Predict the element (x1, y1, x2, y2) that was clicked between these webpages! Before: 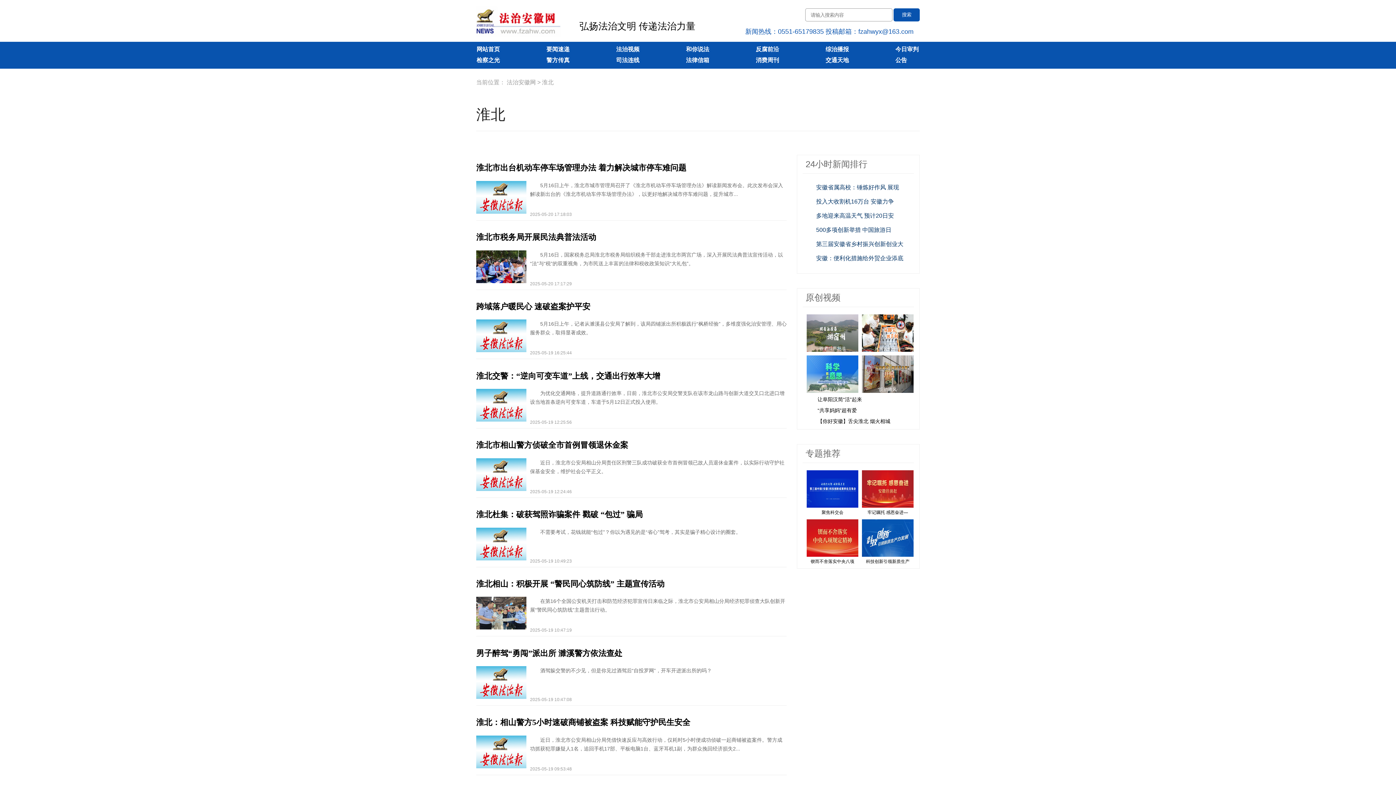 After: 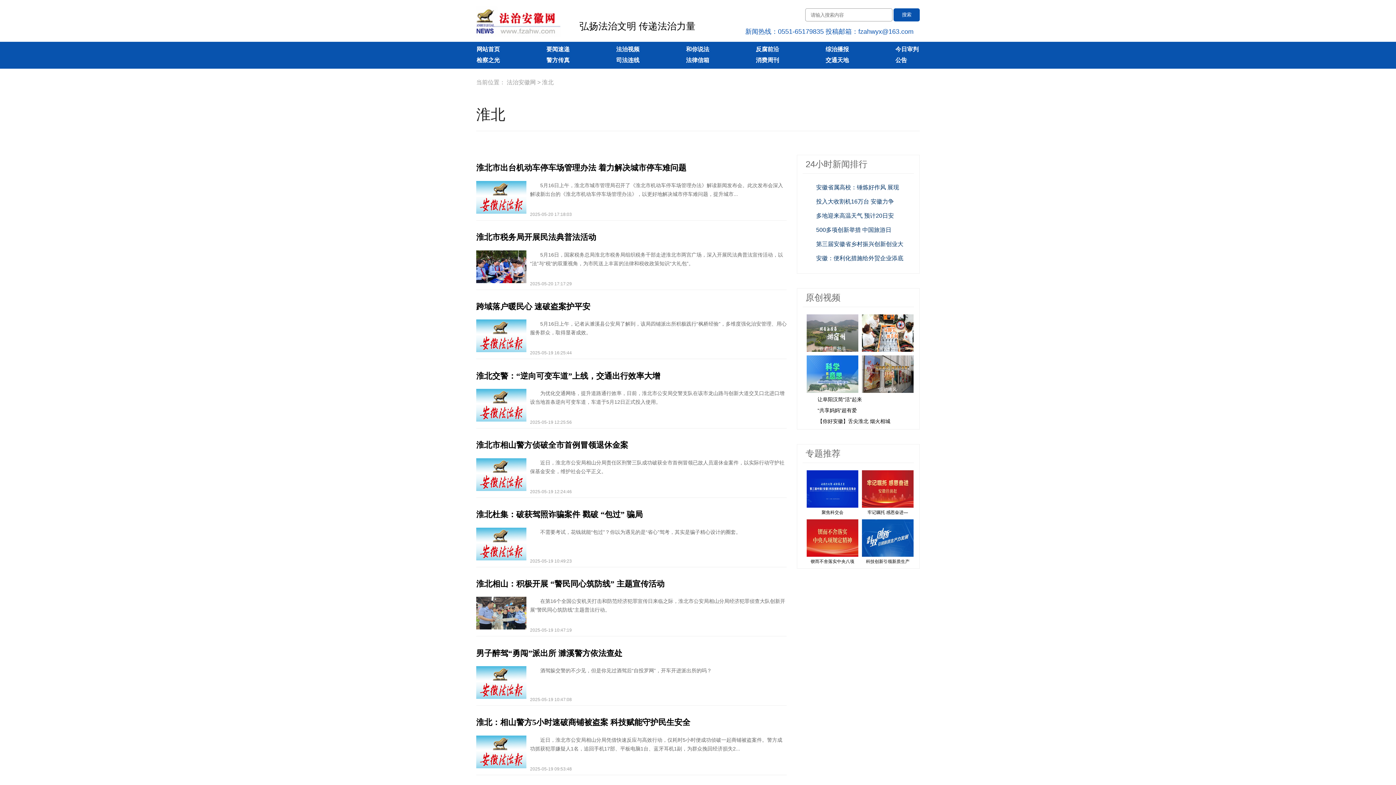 Action: label: 今日审判 bbox: (895, 46, 918, 52)